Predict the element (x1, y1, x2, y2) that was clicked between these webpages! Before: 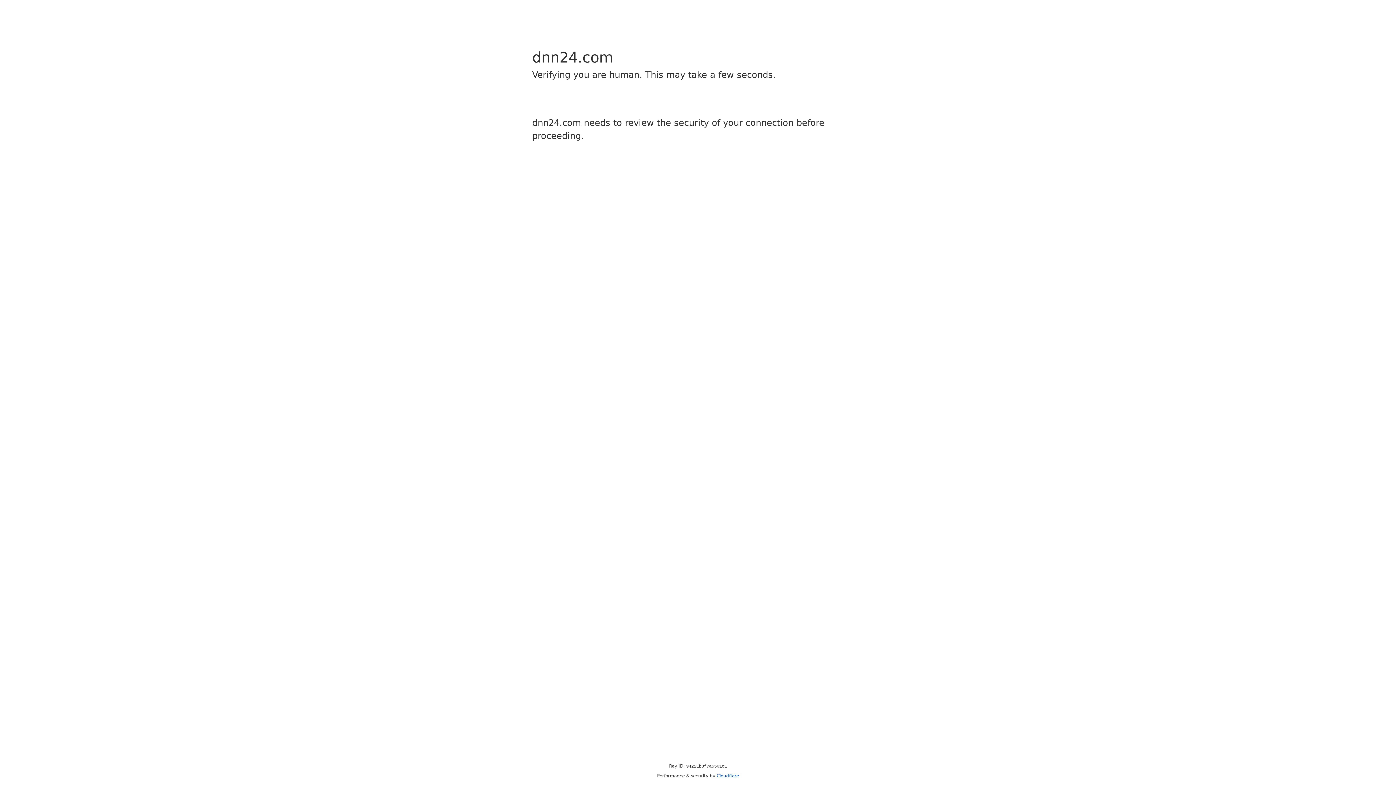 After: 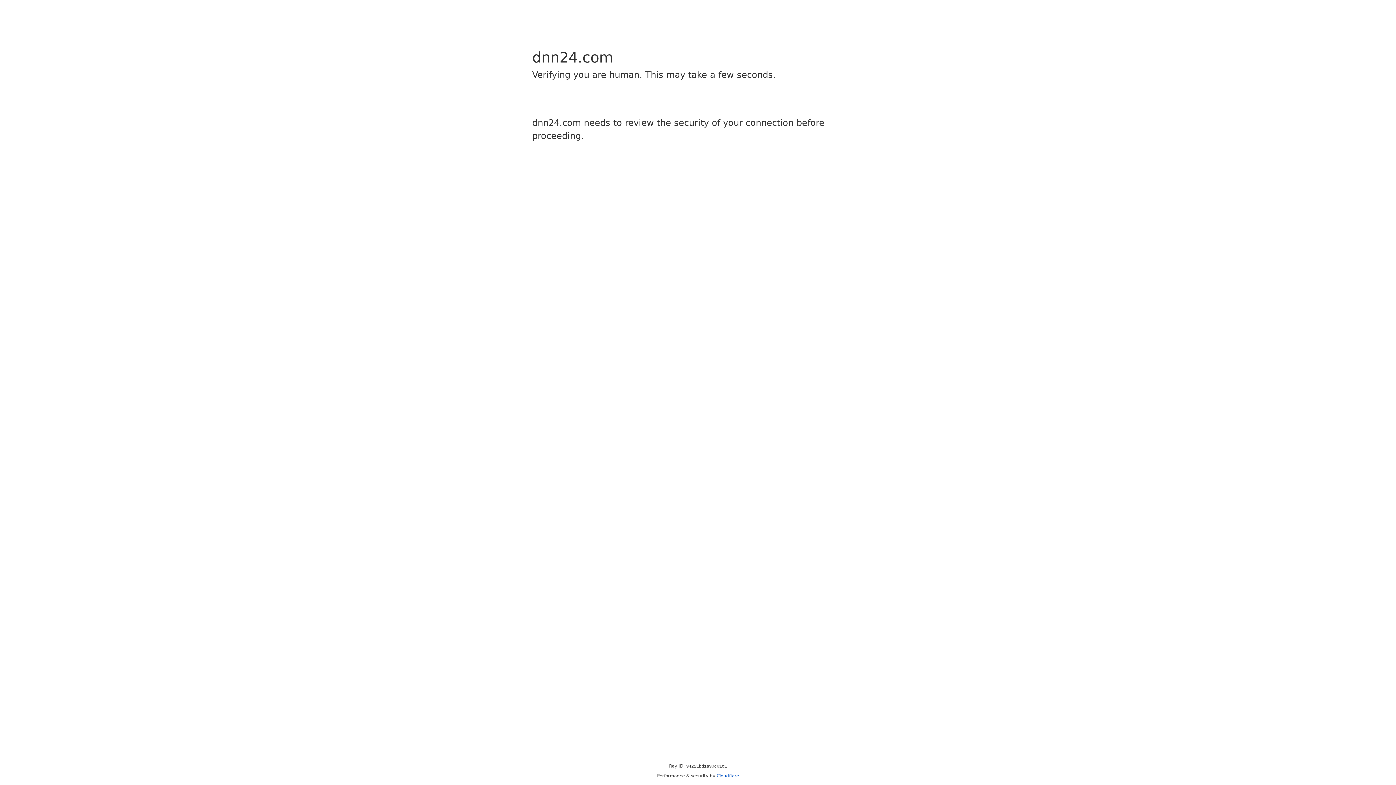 Action: bbox: (716, 773, 739, 778) label: Cloudflare